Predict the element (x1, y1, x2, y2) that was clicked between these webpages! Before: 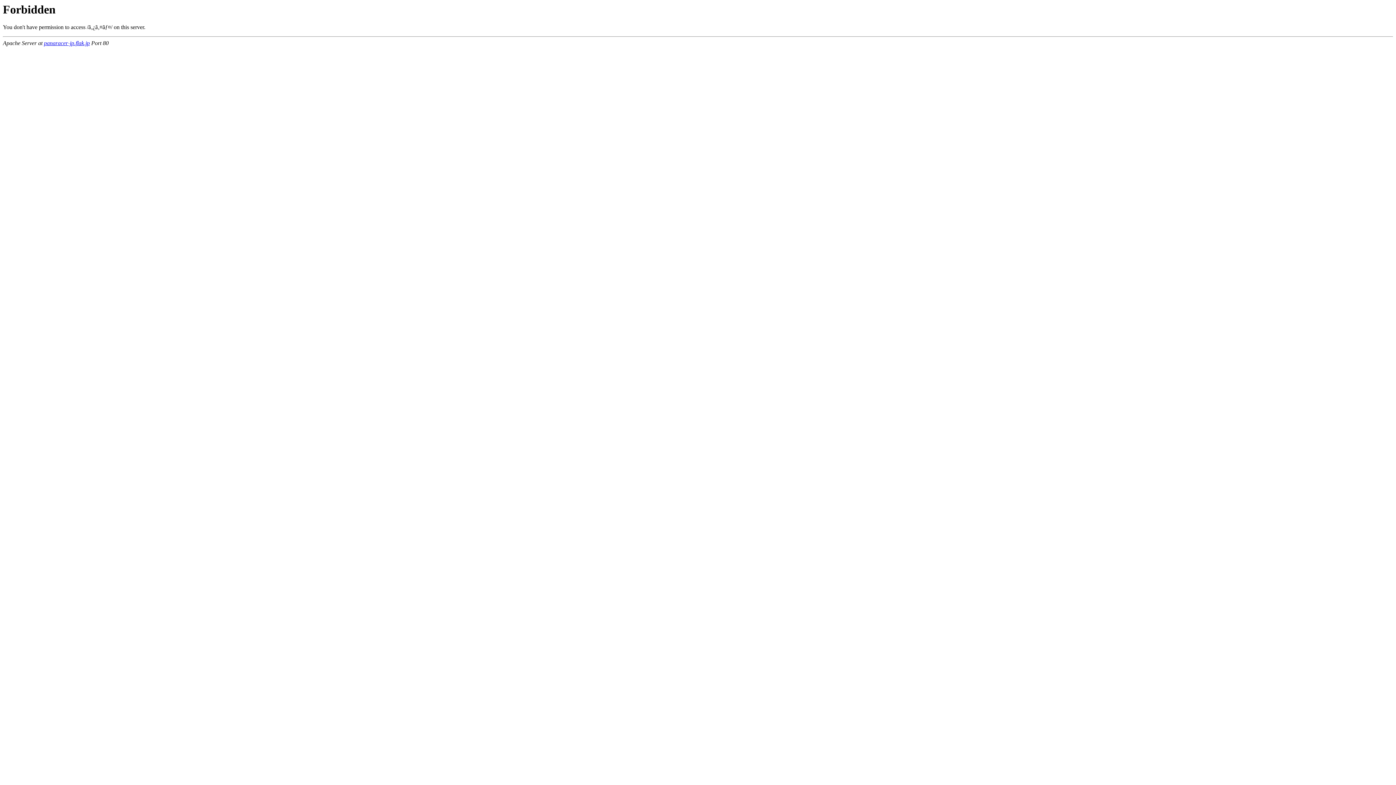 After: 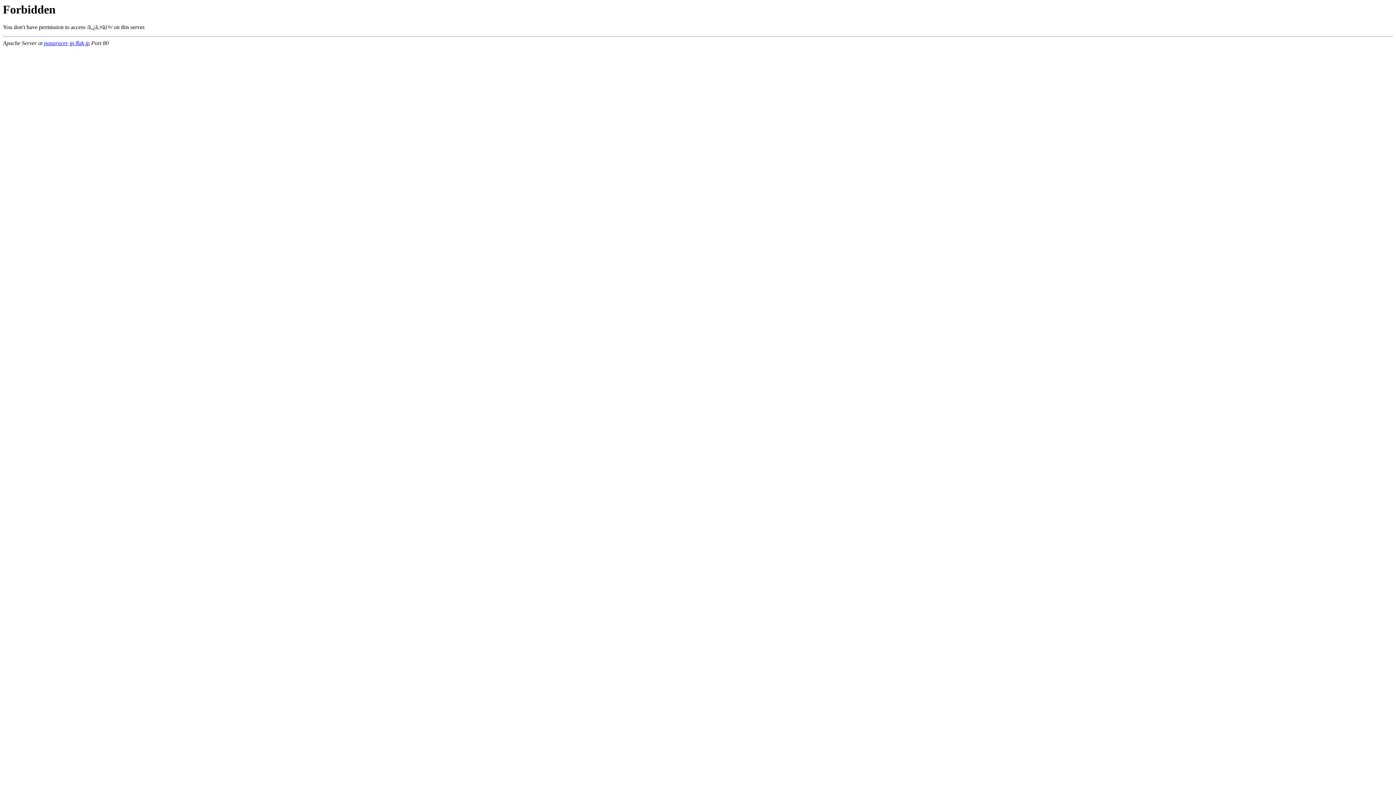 Action: bbox: (44, 40, 89, 46) label: panaracer-jp.flak.jp